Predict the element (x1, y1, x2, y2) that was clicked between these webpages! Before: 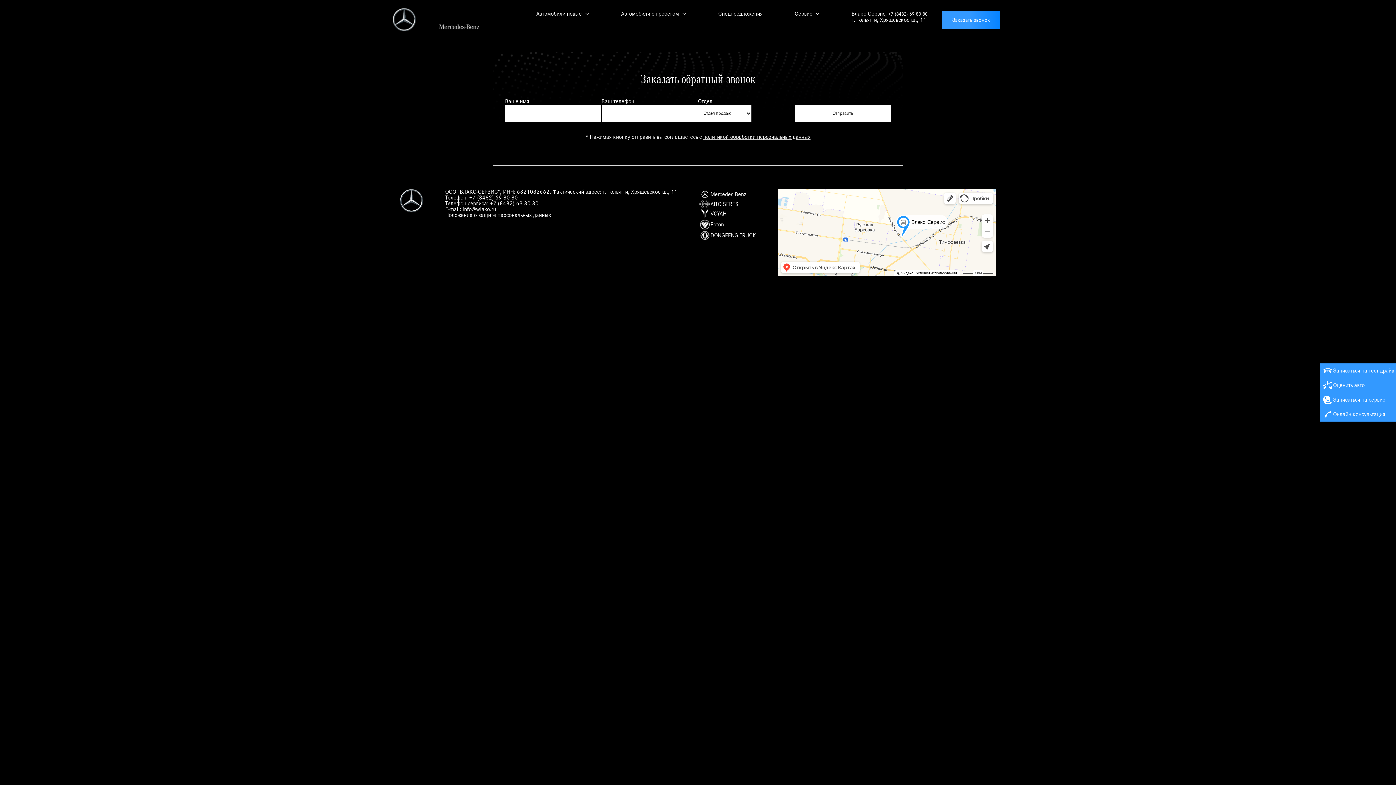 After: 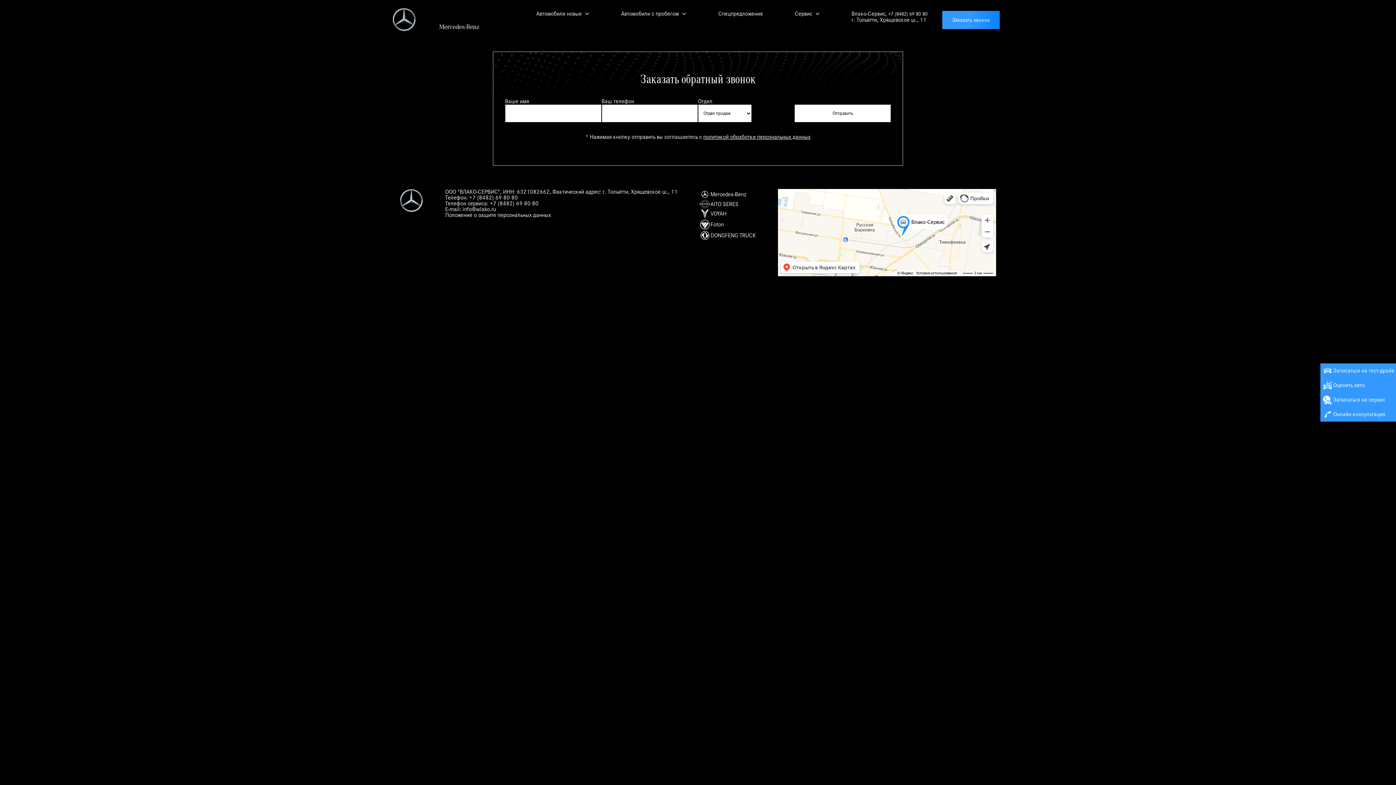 Action: bbox: (445, 212, 677, 218) label: Положение о защите персональных данных